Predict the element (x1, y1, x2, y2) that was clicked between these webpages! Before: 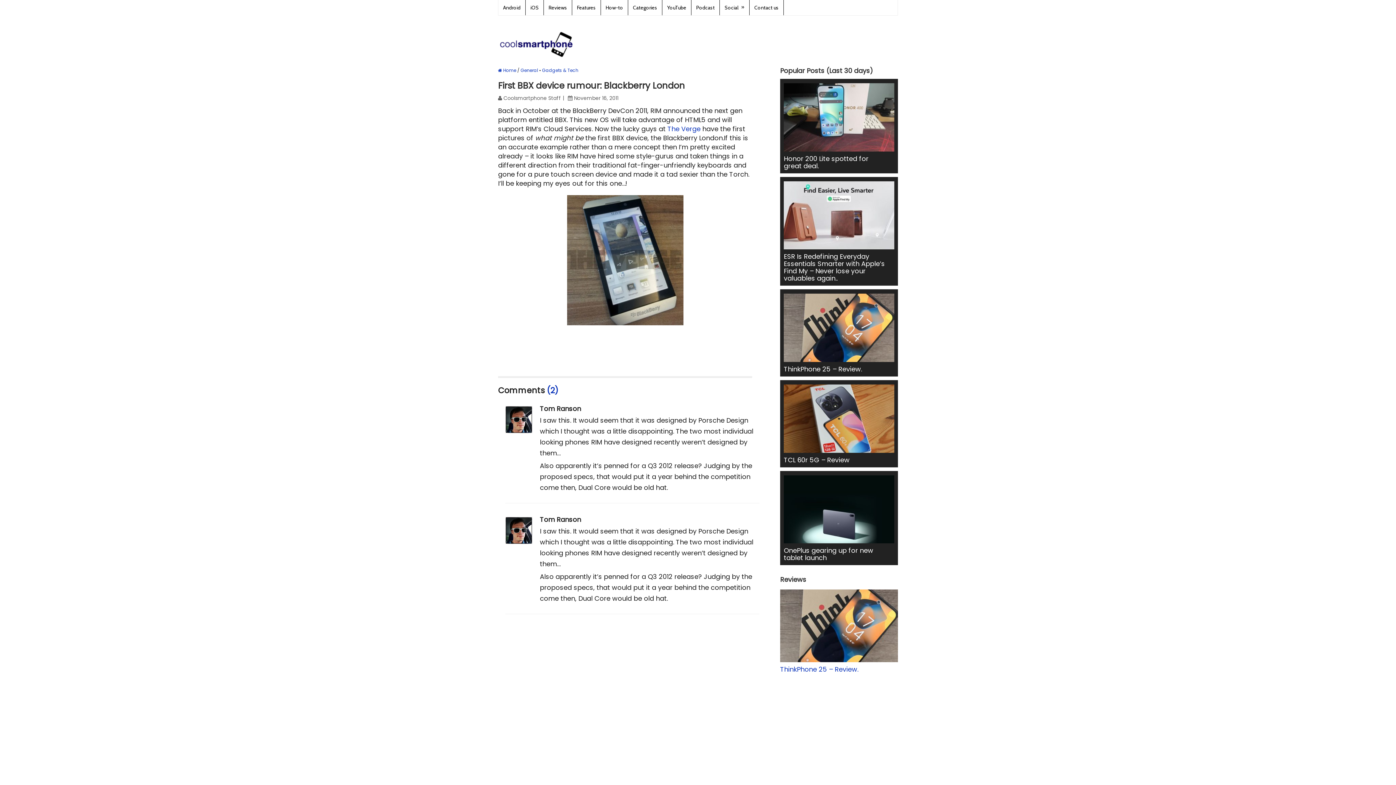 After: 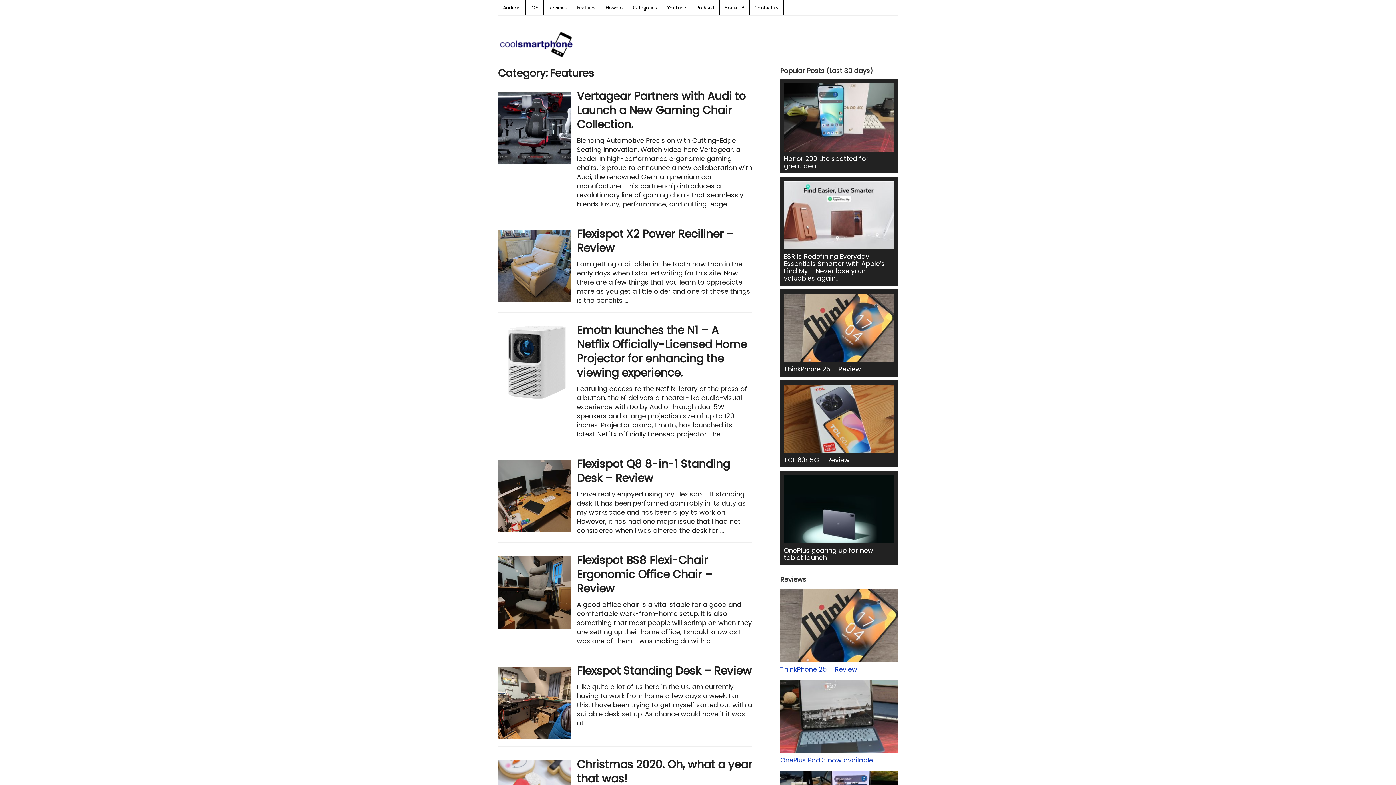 Action: bbox: (572, 0, 601, 15) label: Features